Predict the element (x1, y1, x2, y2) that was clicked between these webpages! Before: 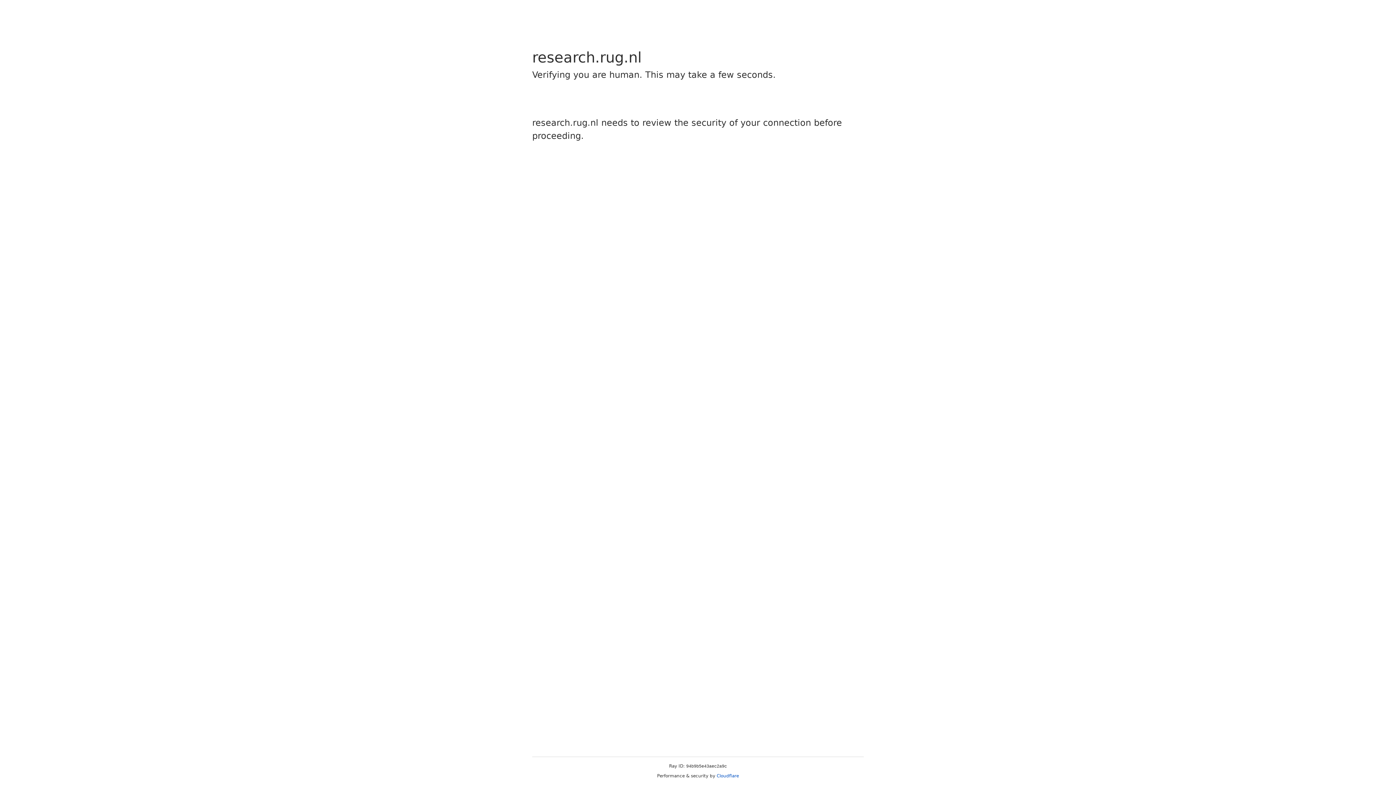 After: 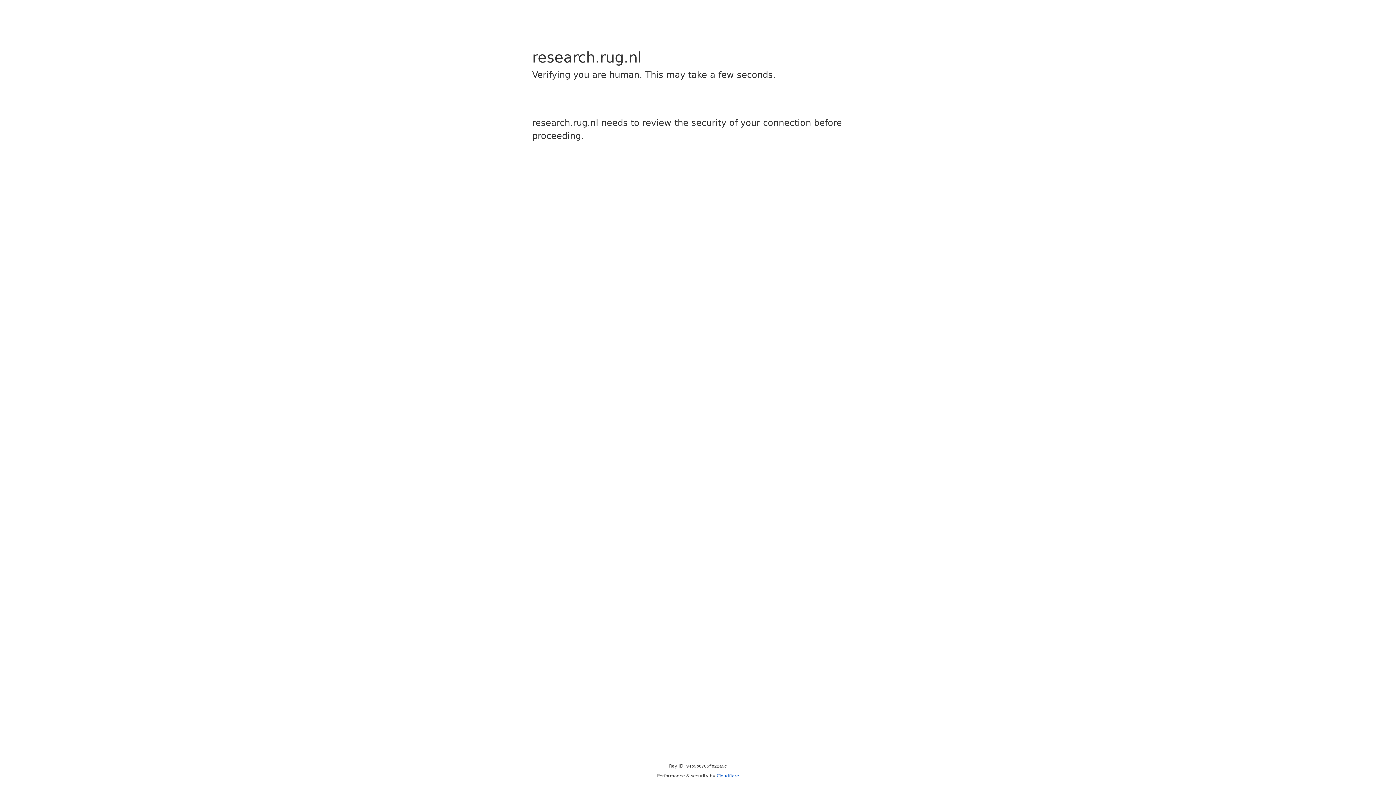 Action: label: Cloudflare bbox: (716, 773, 739, 778)